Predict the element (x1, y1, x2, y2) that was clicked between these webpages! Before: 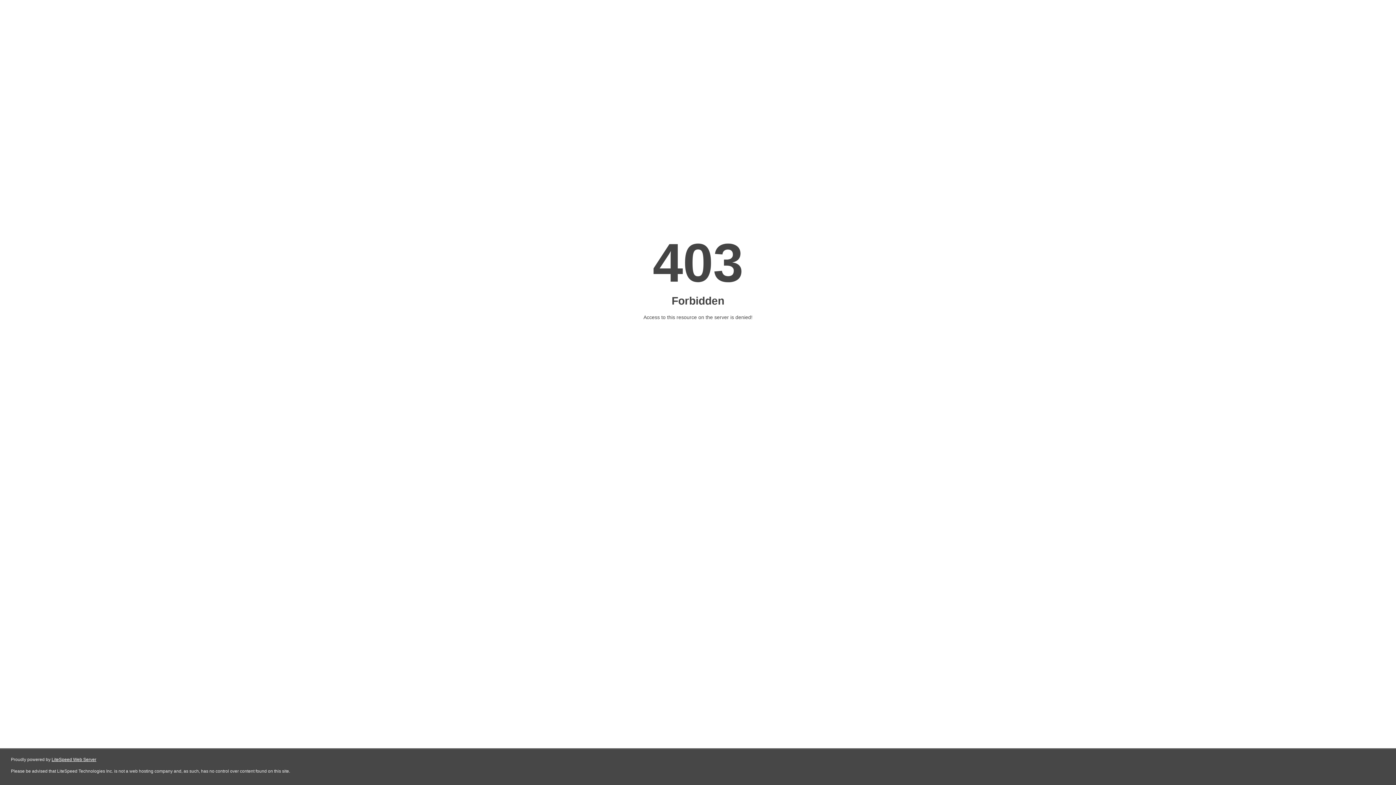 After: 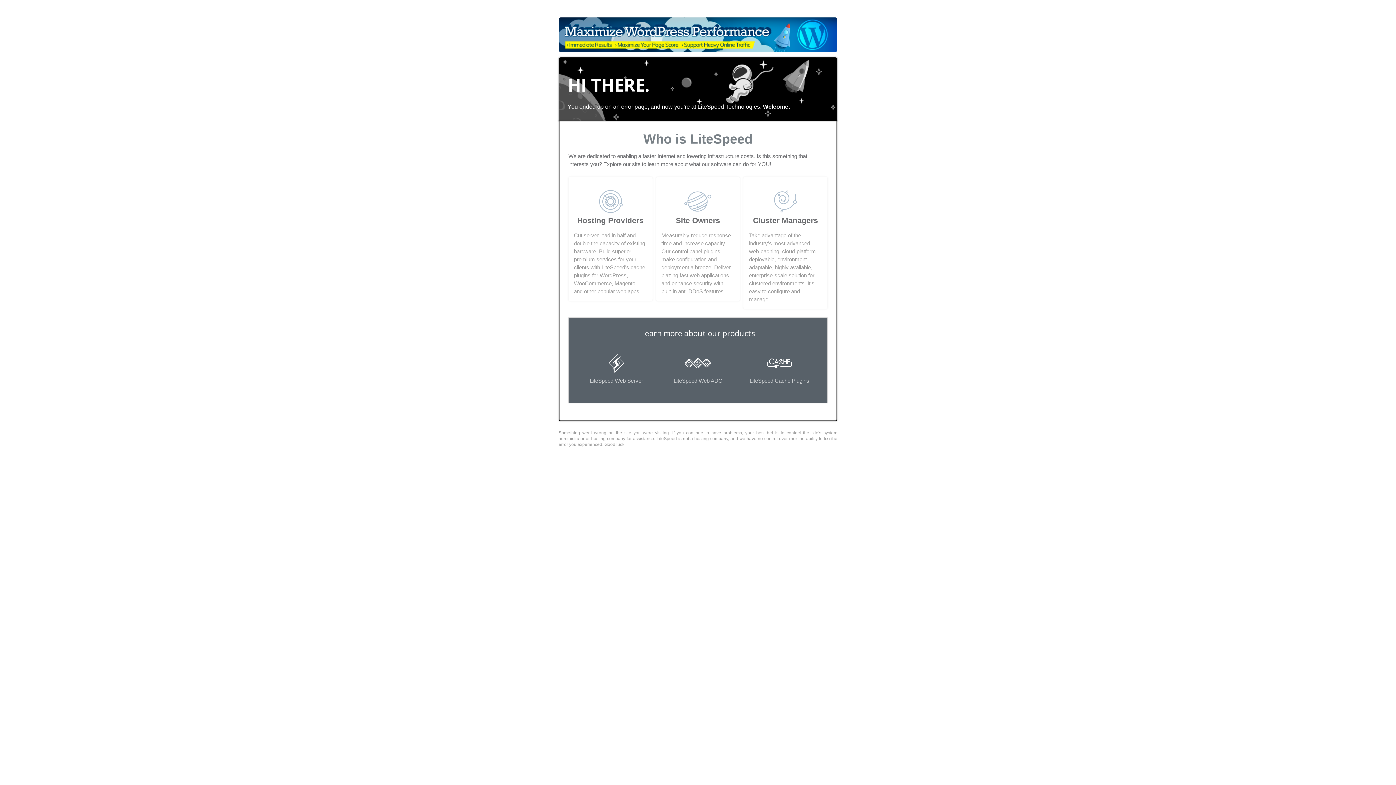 Action: bbox: (51, 757, 96, 762) label: LiteSpeed Web Server